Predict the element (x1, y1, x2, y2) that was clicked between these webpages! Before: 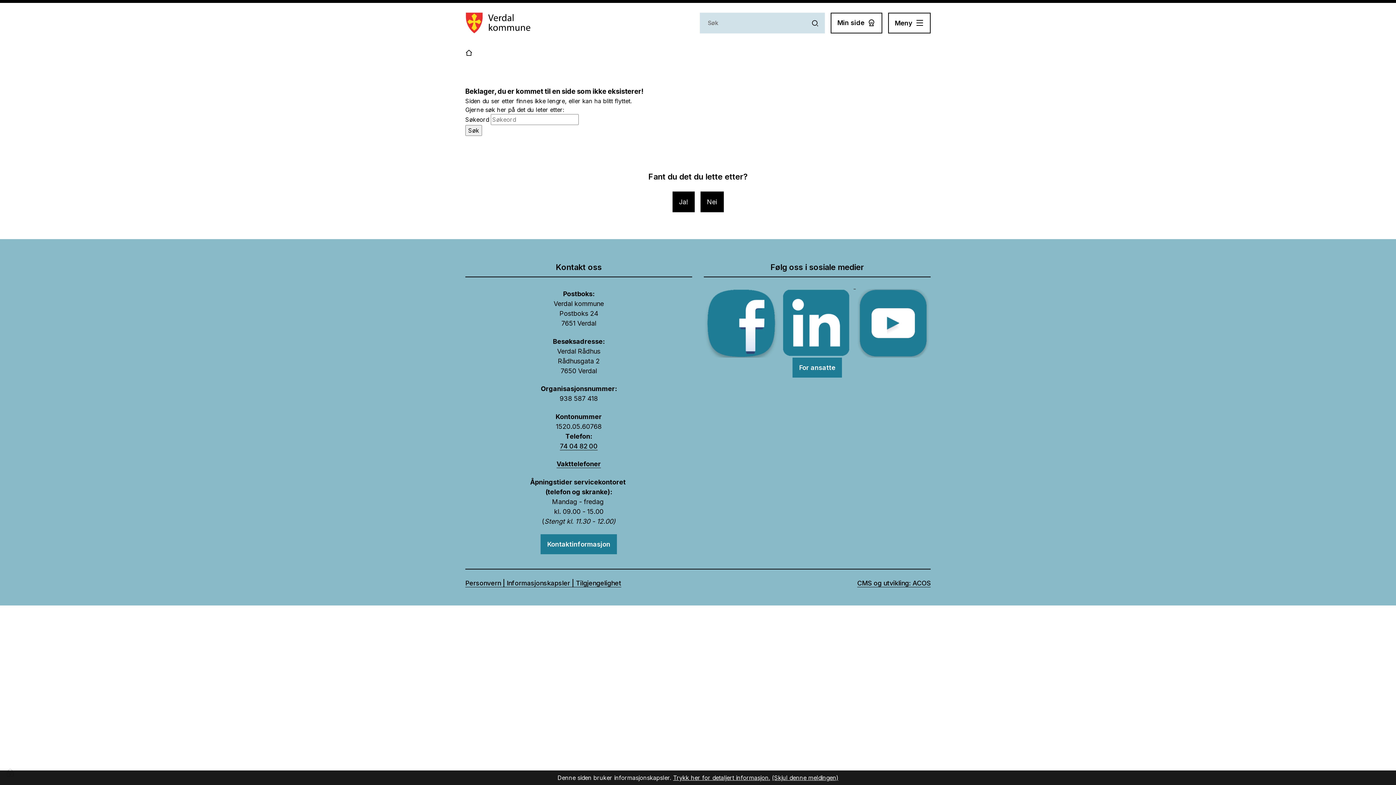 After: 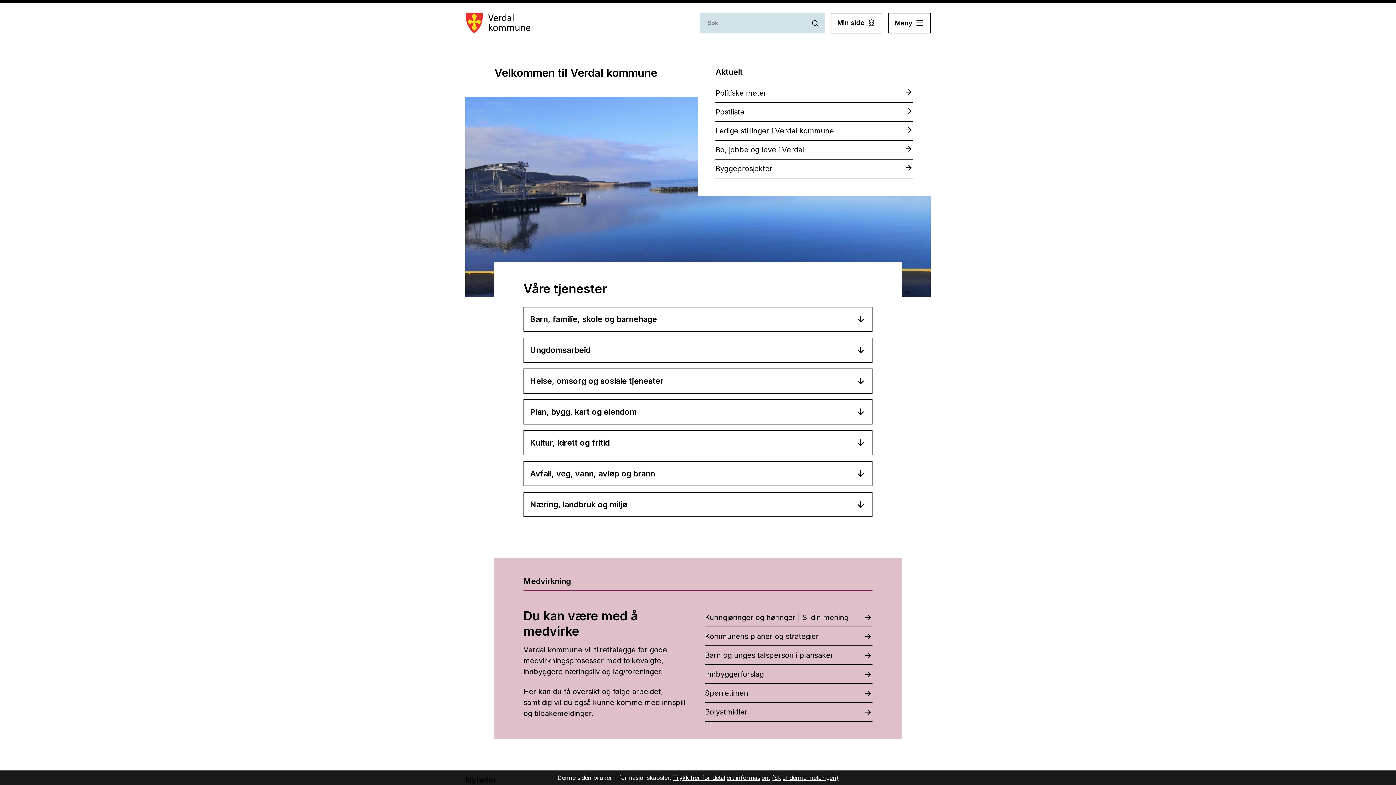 Action: label: Hjem bbox: (465, 48, 472, 57)